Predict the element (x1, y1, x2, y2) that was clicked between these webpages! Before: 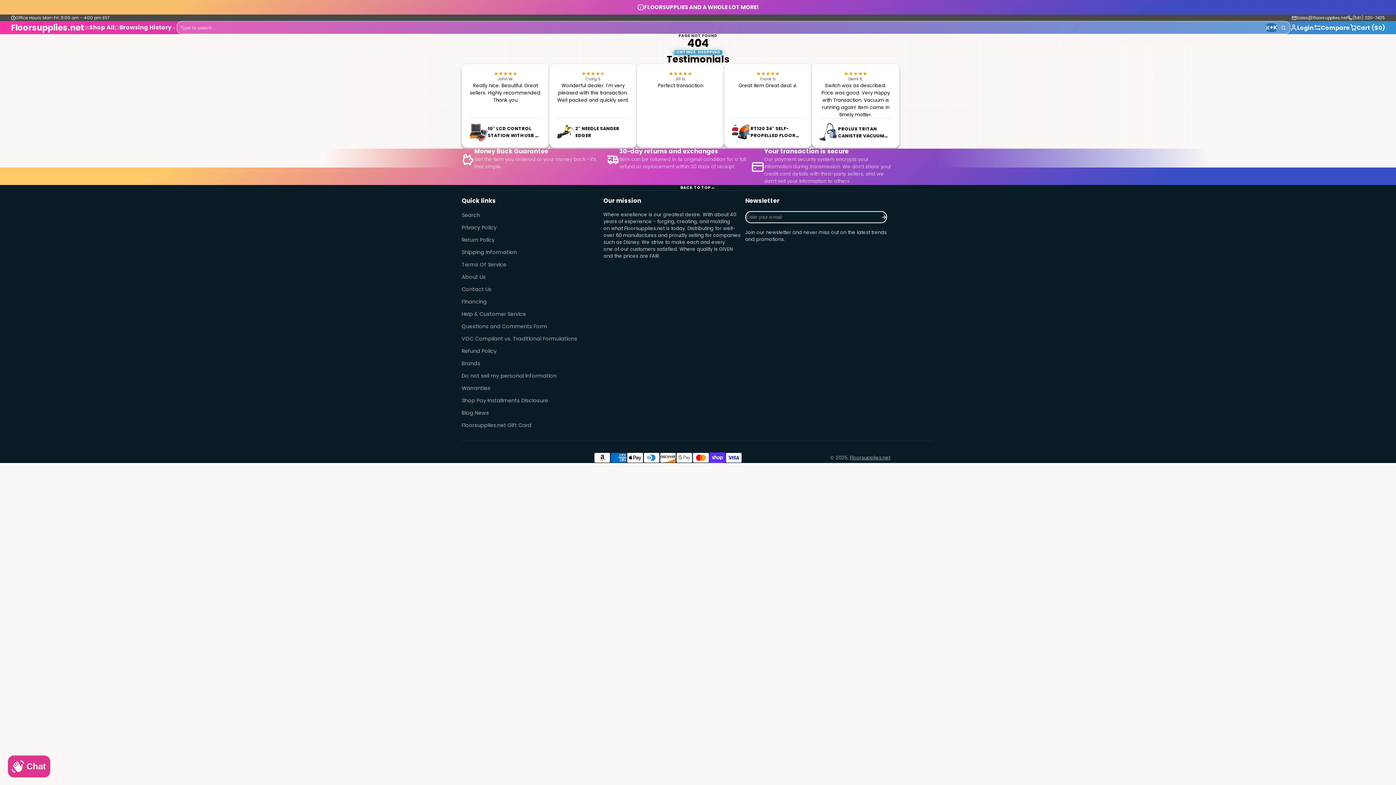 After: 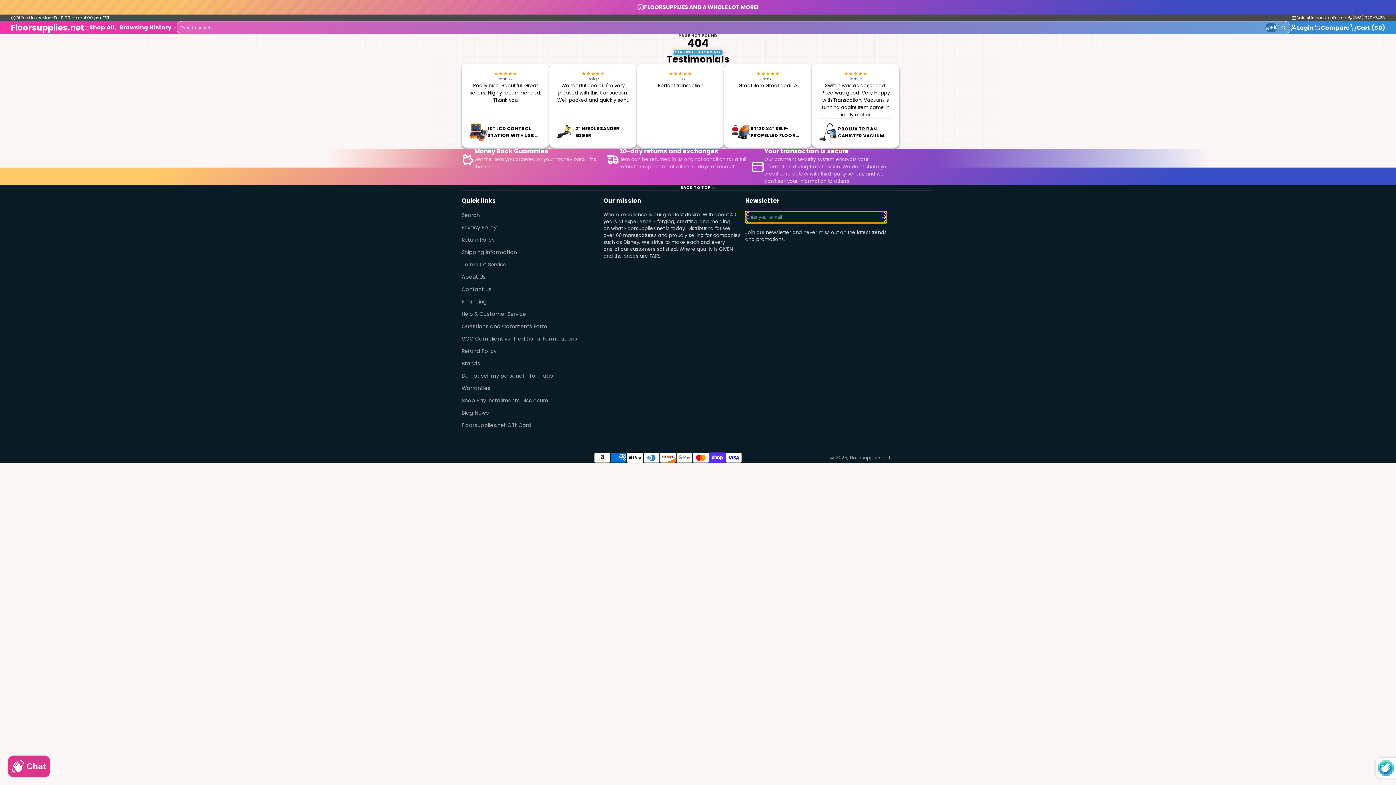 Action: bbox: (881, 211, 887, 223) label: Subscribe